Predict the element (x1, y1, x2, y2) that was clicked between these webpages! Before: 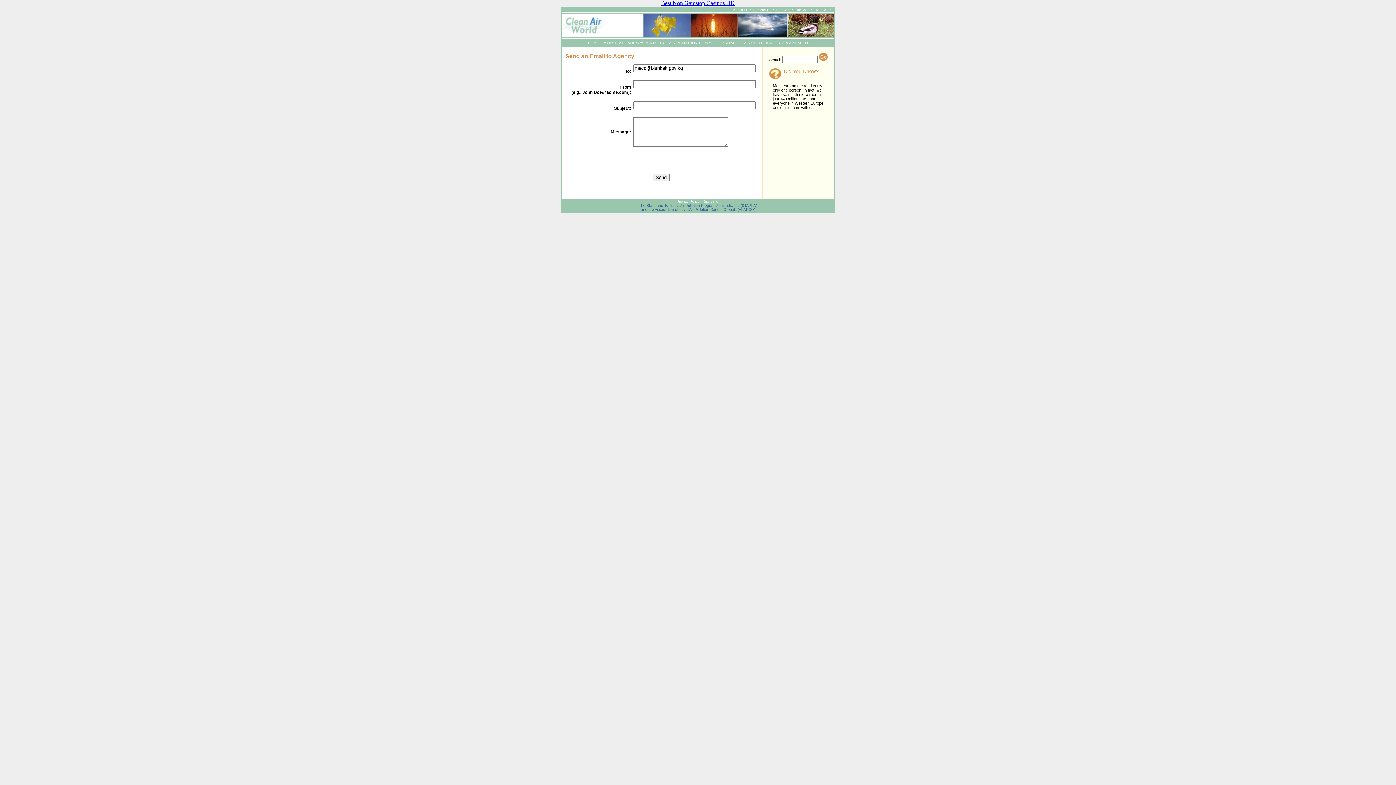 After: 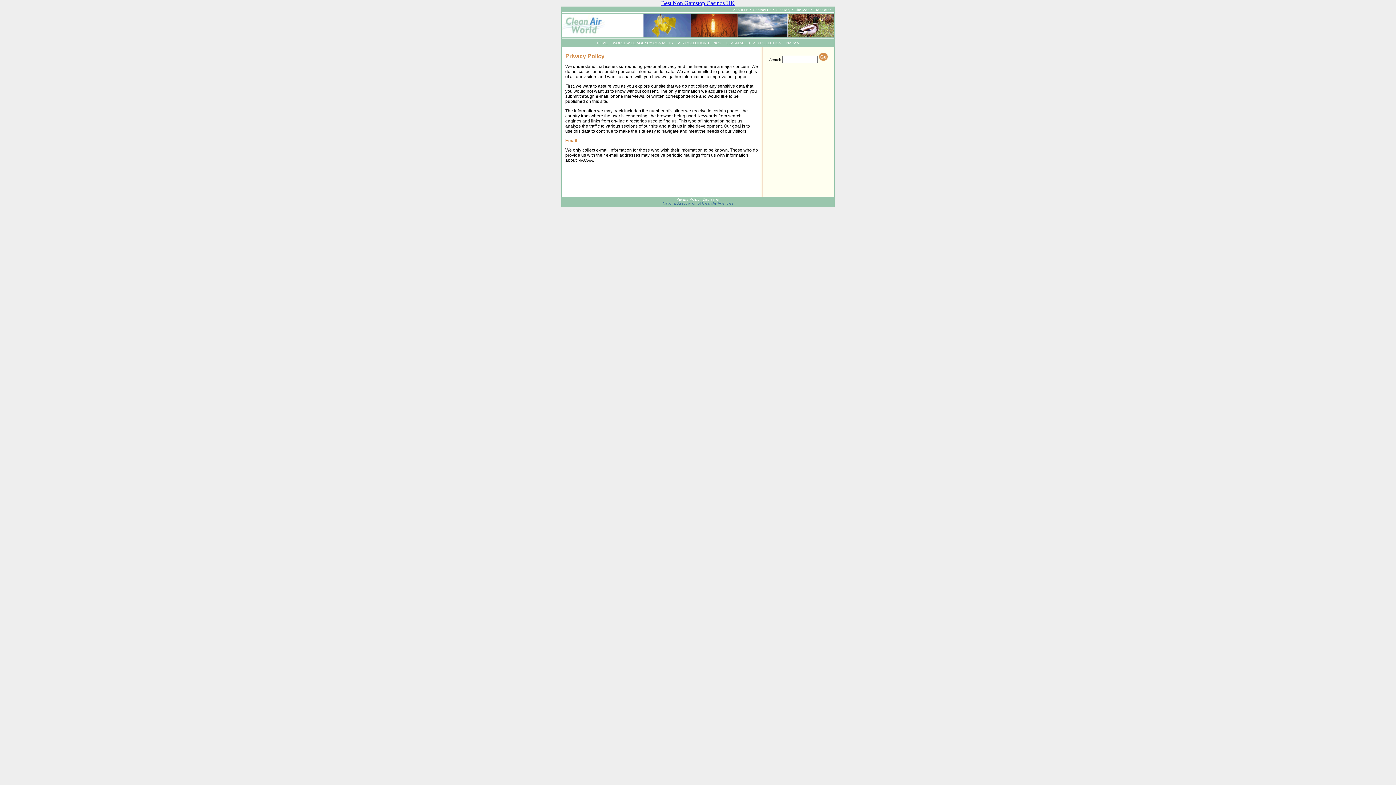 Action: bbox: (676, 199, 699, 203) label: Privacy Policy